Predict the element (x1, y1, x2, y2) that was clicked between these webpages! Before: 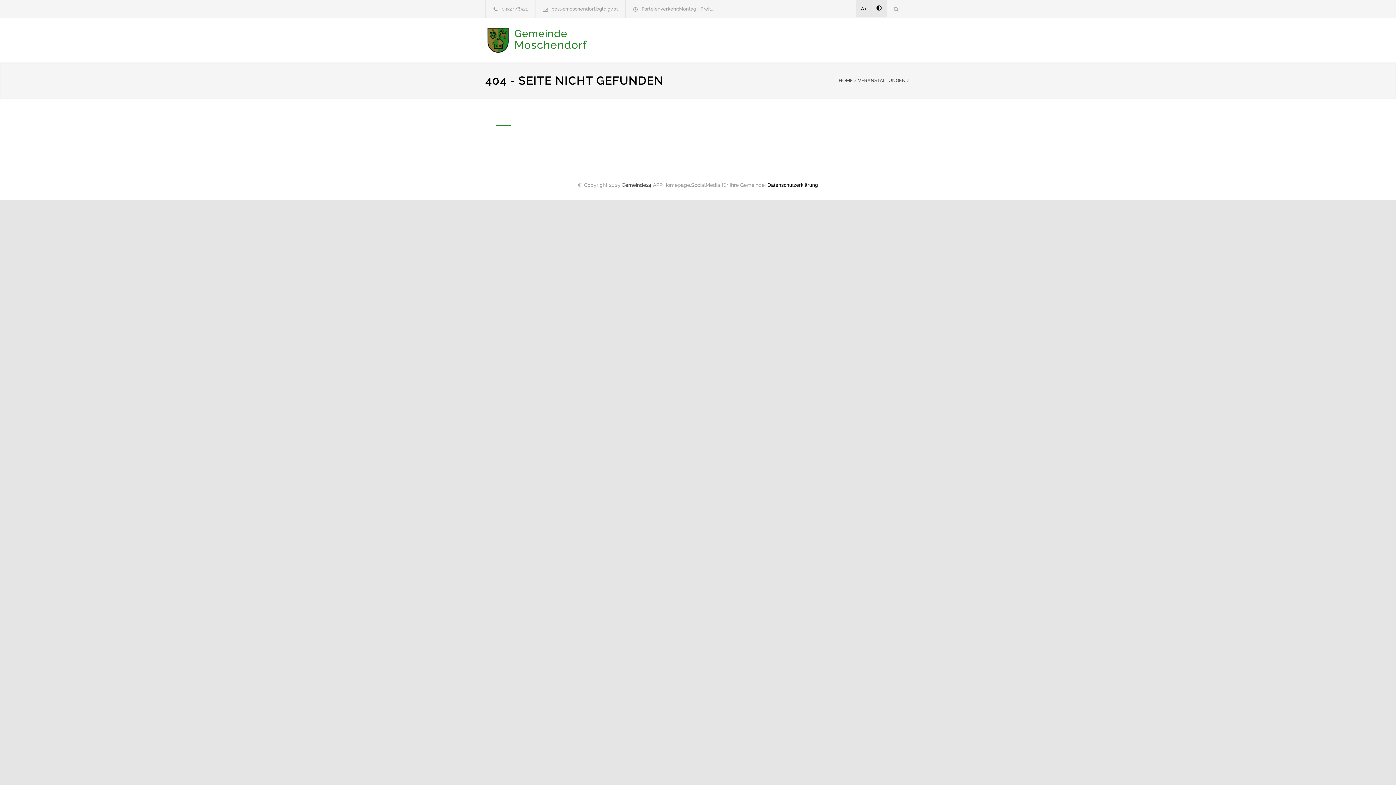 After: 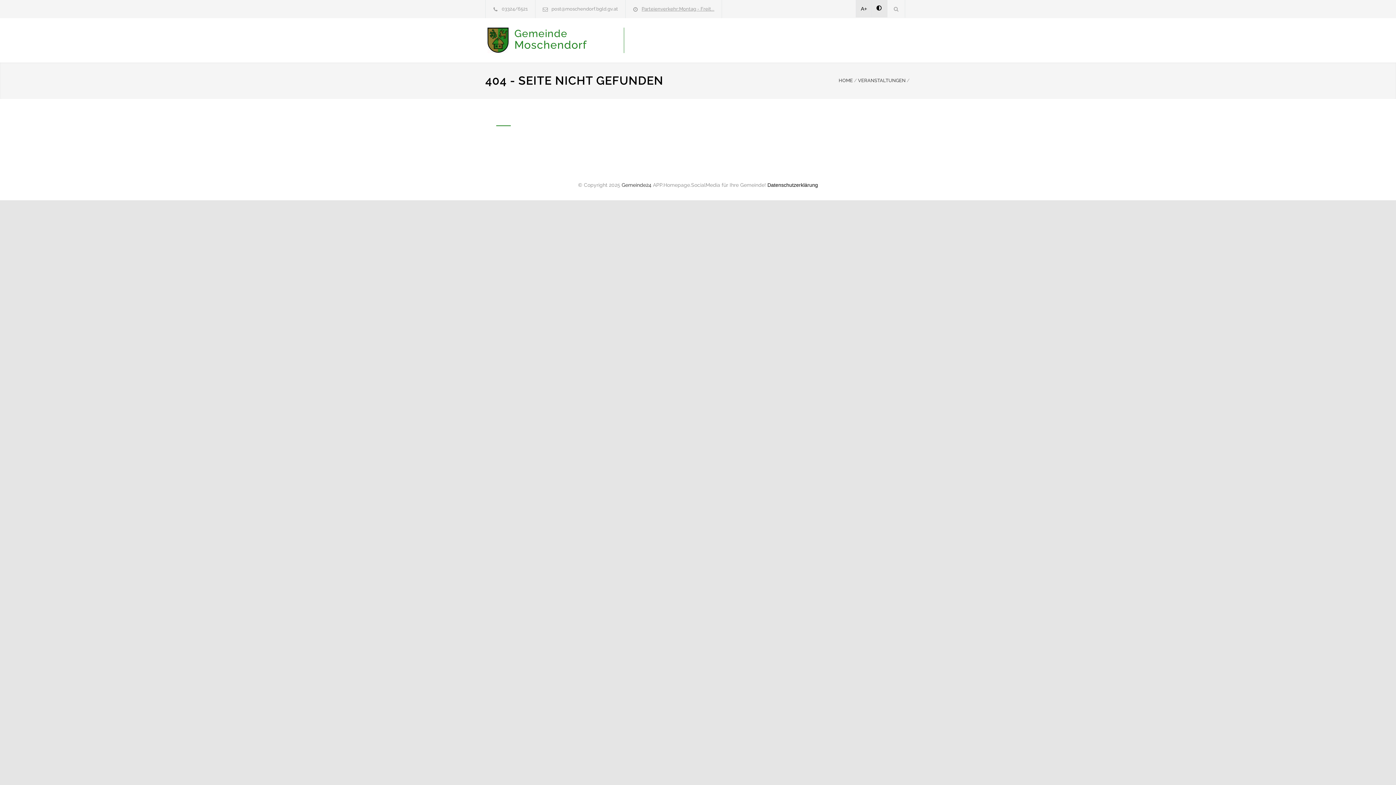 Action: bbox: (641, 6, 714, 11) label: Parteienverkehr:Montag - Freit...